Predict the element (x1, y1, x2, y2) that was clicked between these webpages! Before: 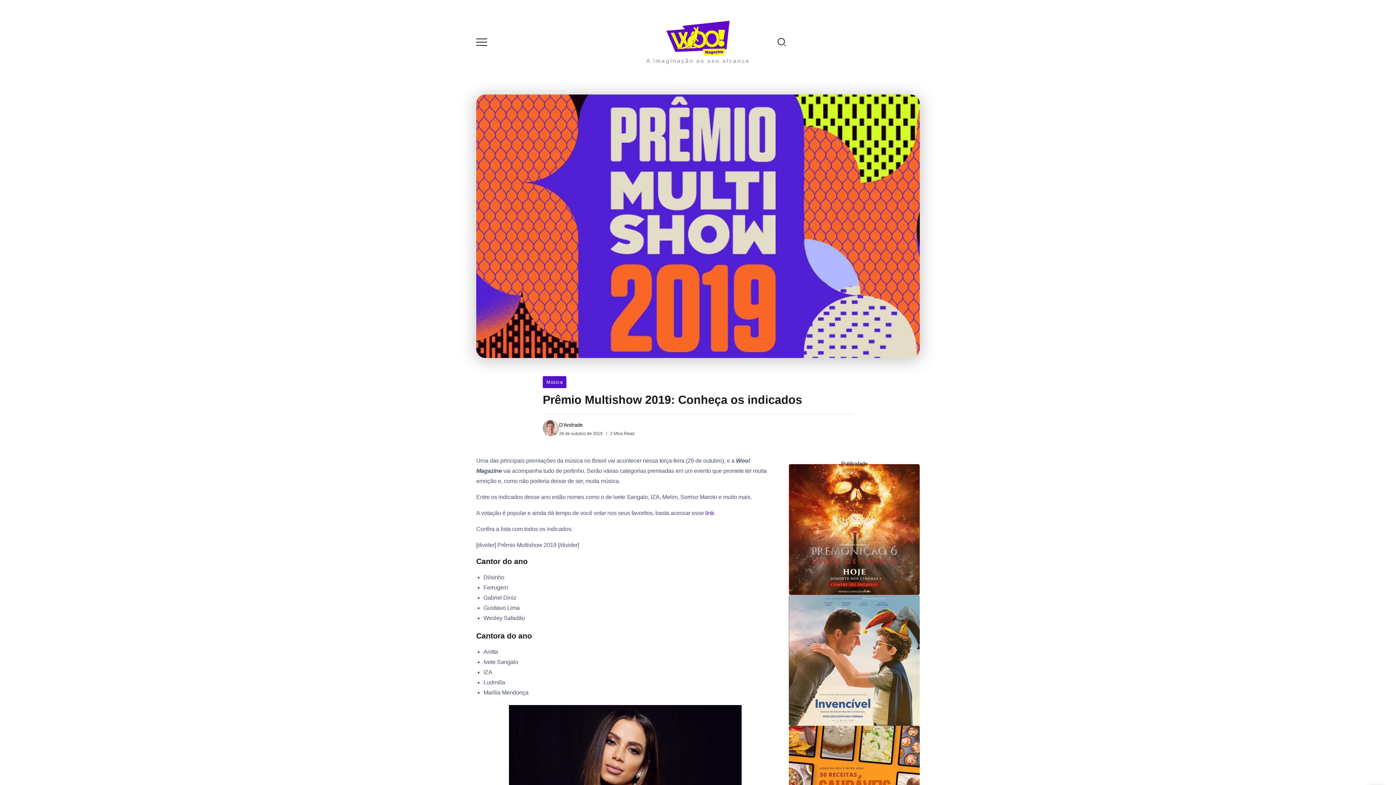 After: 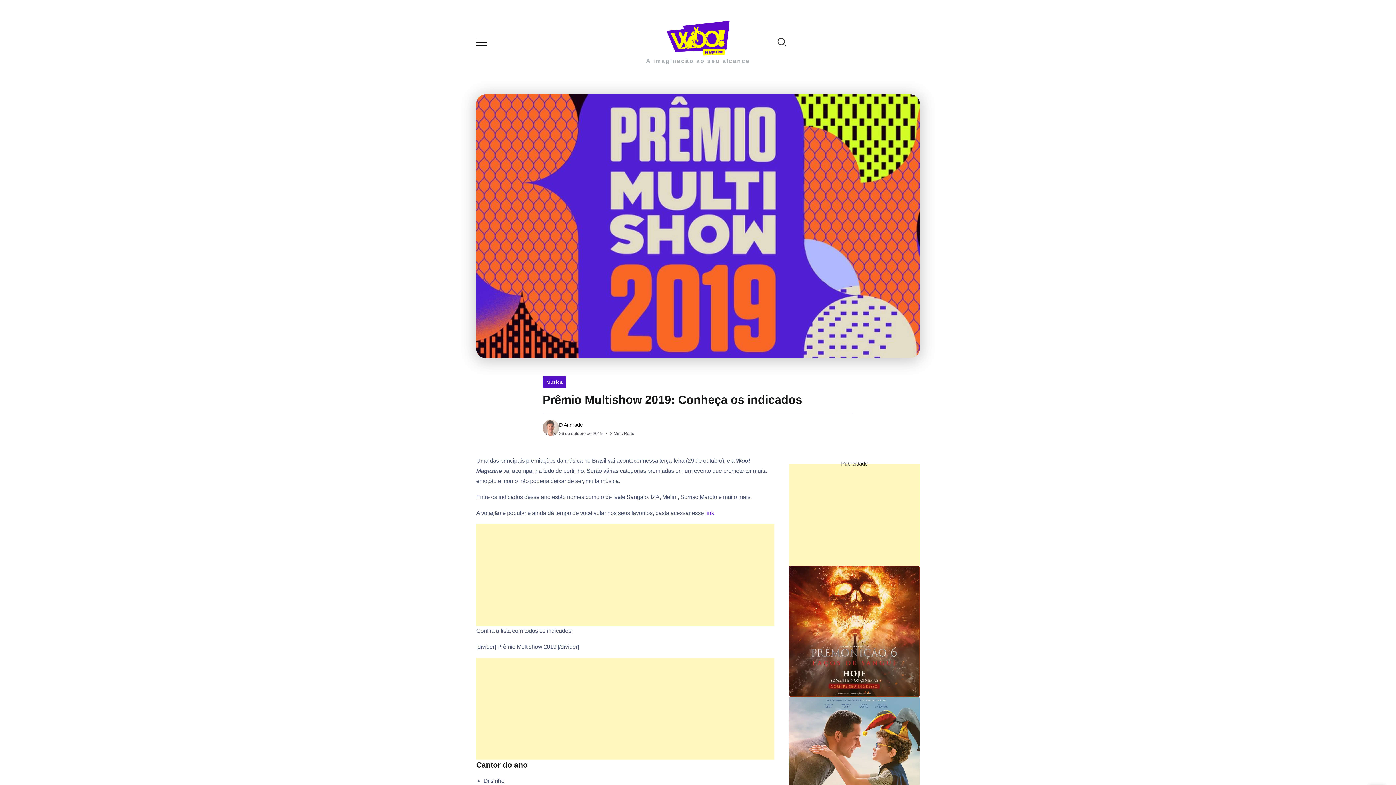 Action: bbox: (542, 424, 559, 430)